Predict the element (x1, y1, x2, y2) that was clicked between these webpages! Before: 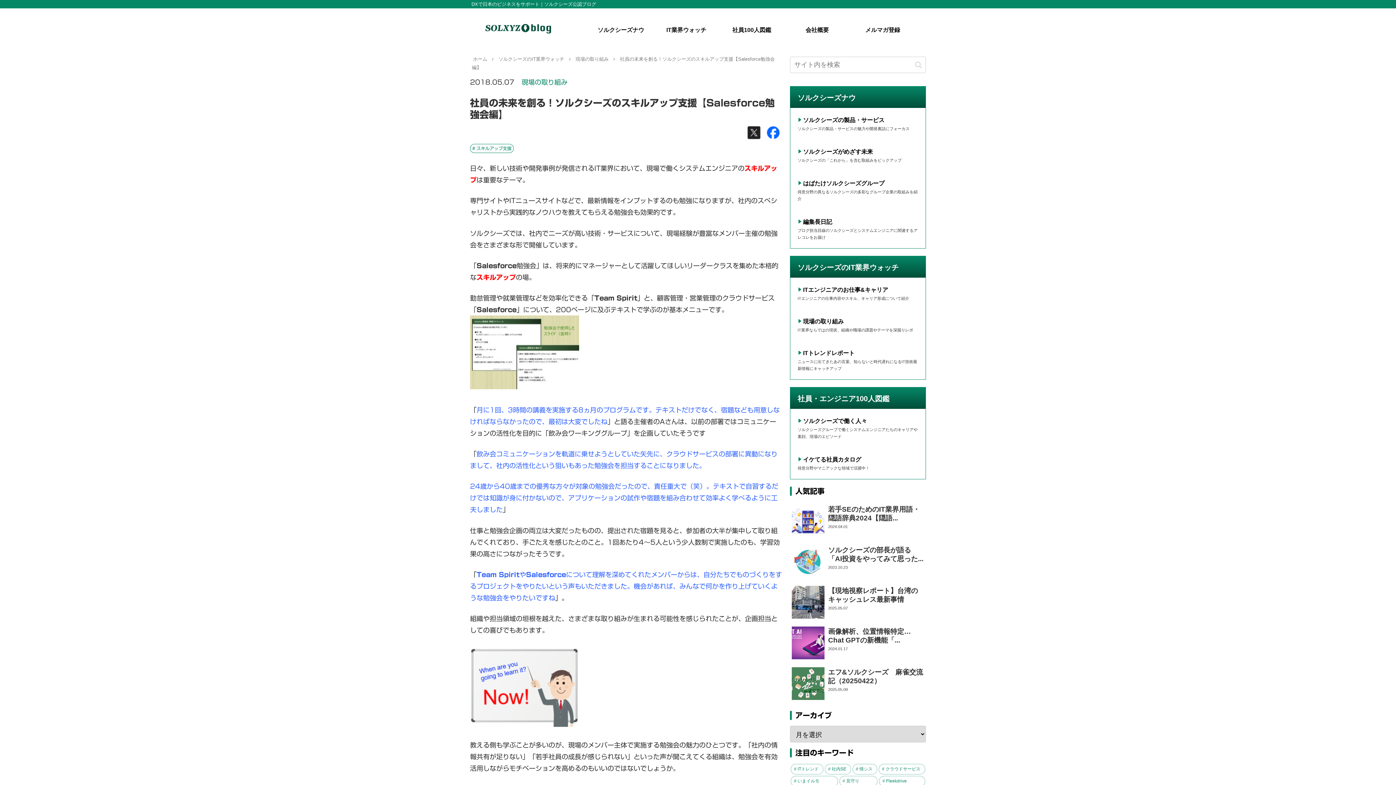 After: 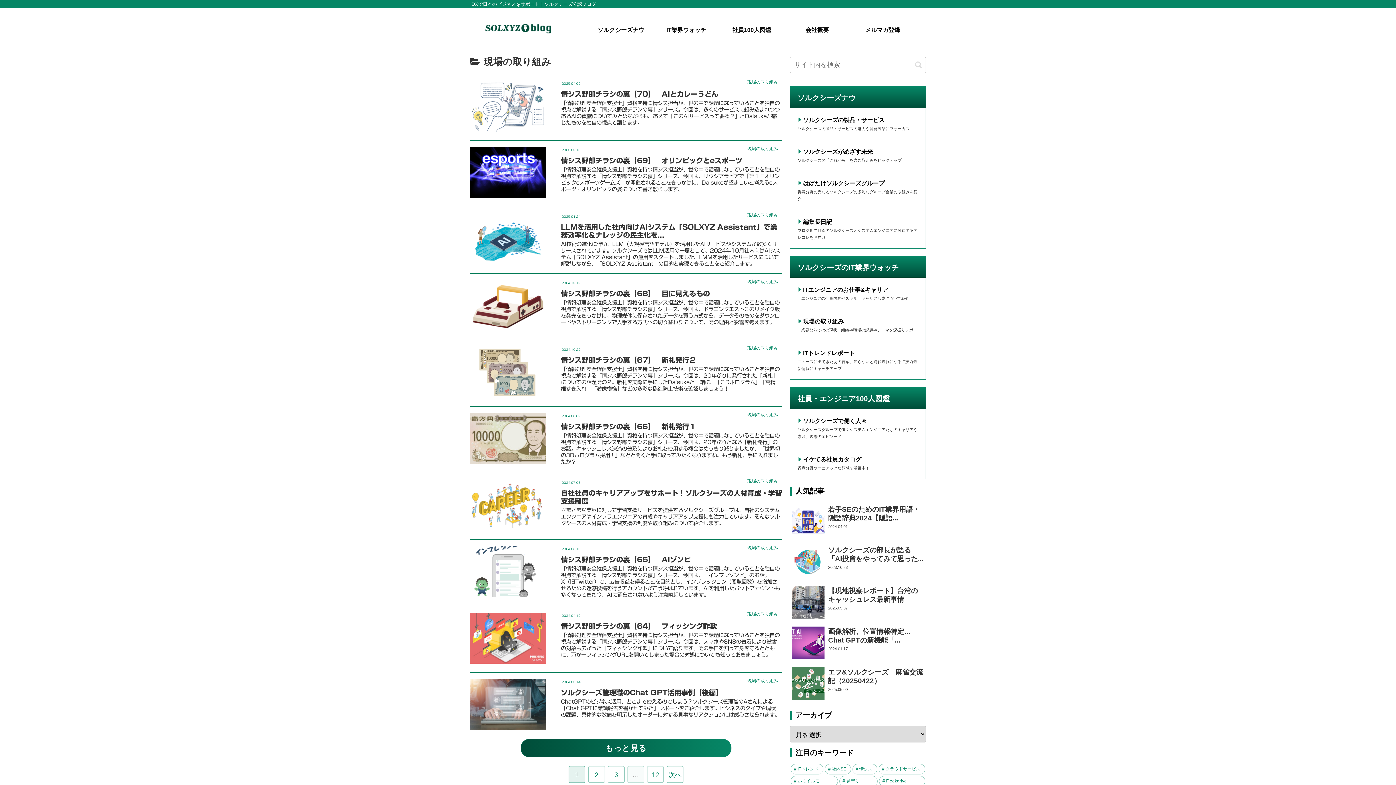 Action: bbox: (803, 318, 844, 324) label: 現場の取り組み